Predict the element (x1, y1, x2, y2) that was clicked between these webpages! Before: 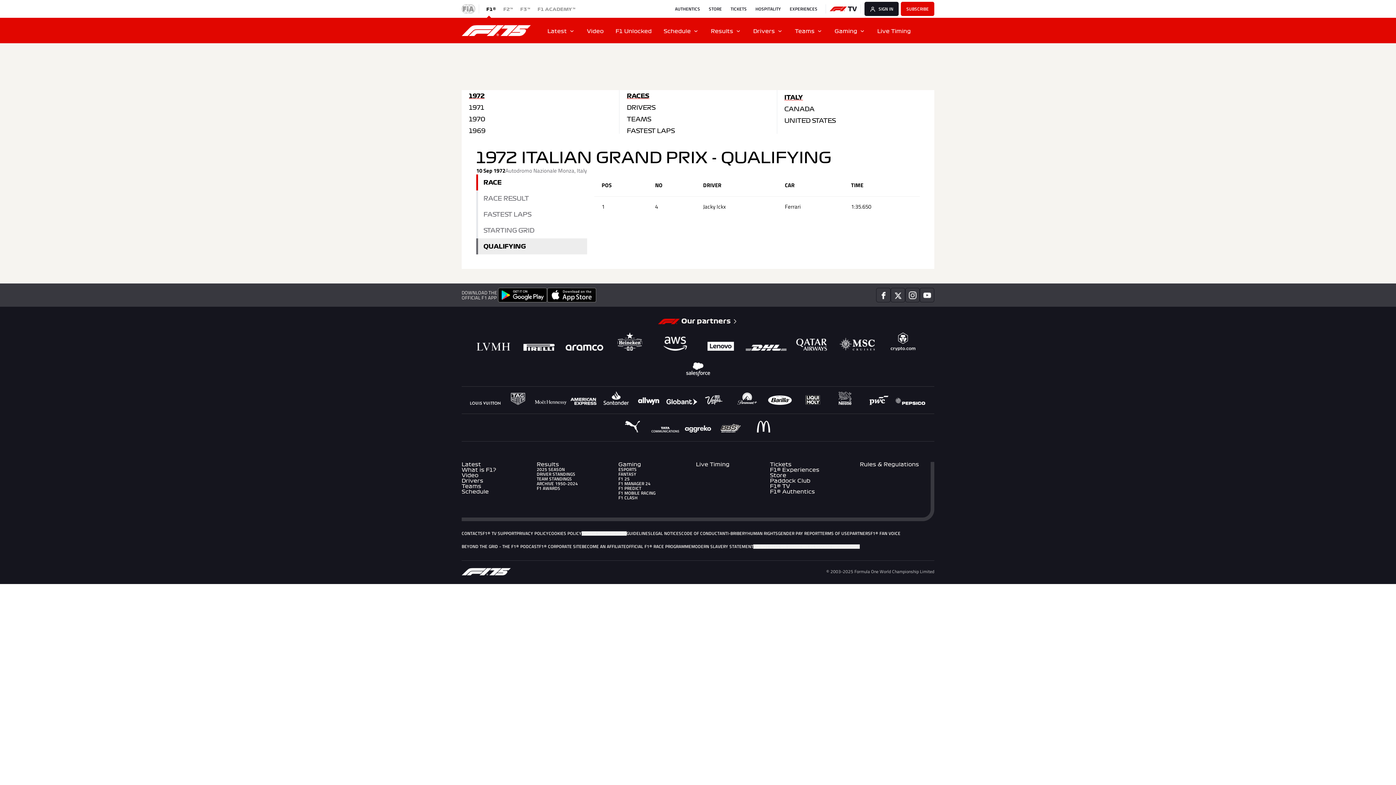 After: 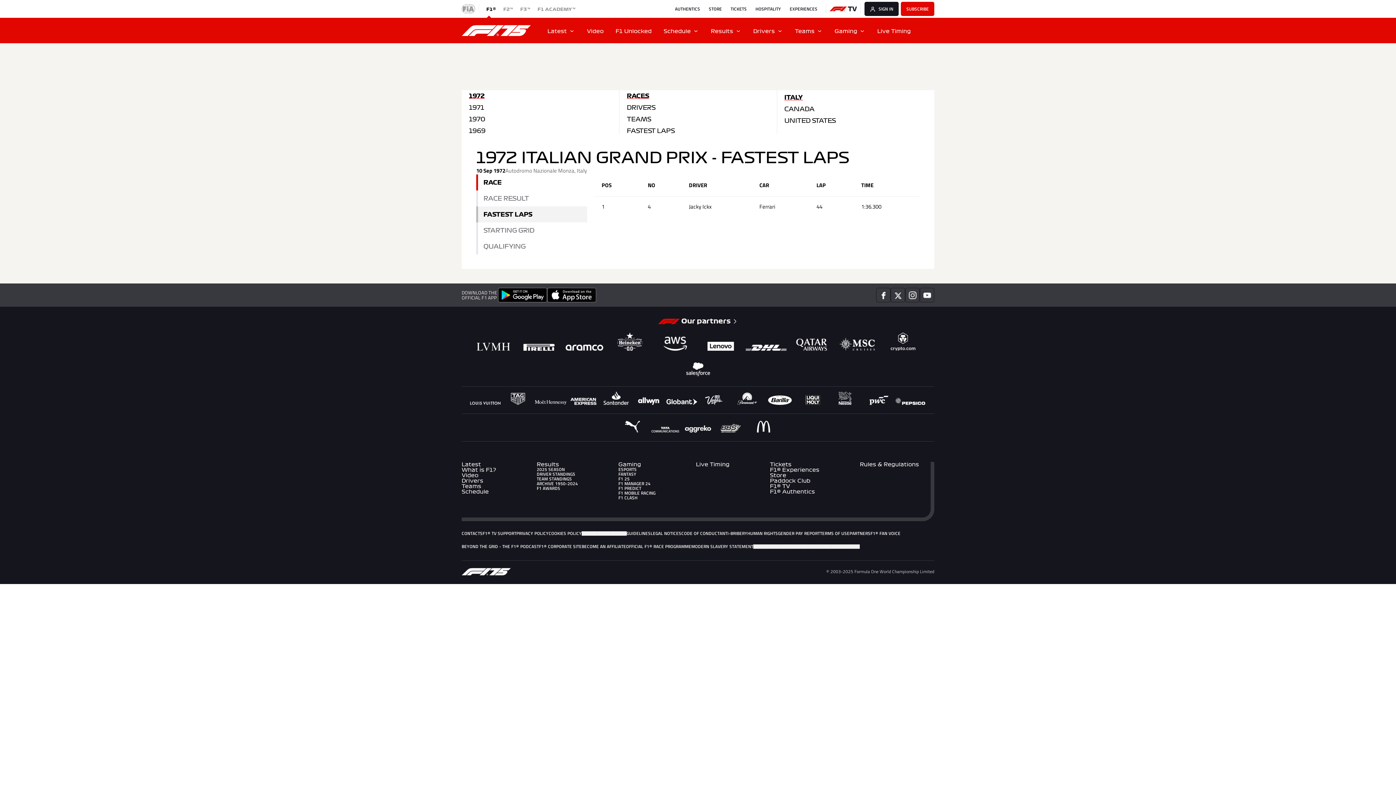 Action: bbox: (483, 210, 587, 219) label: FASTEST LAPS